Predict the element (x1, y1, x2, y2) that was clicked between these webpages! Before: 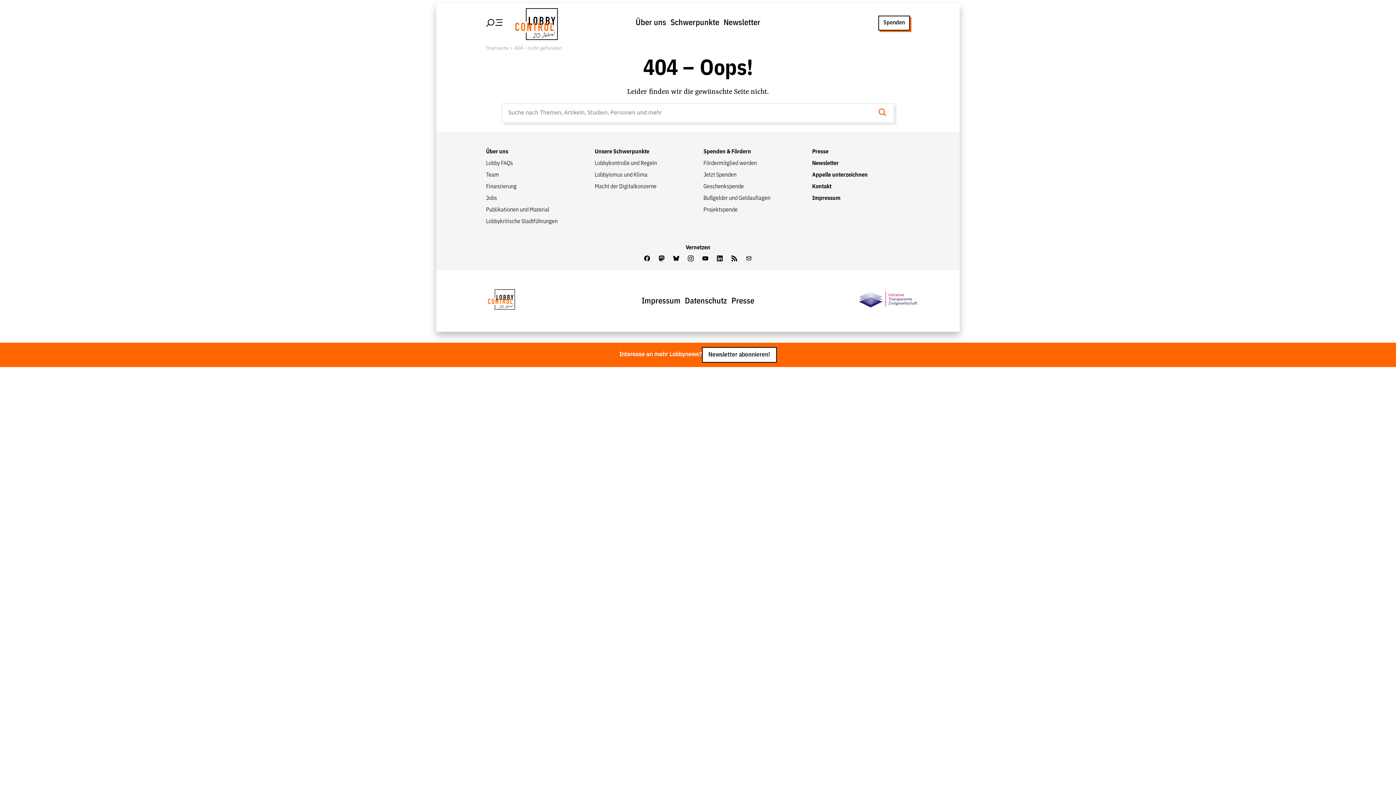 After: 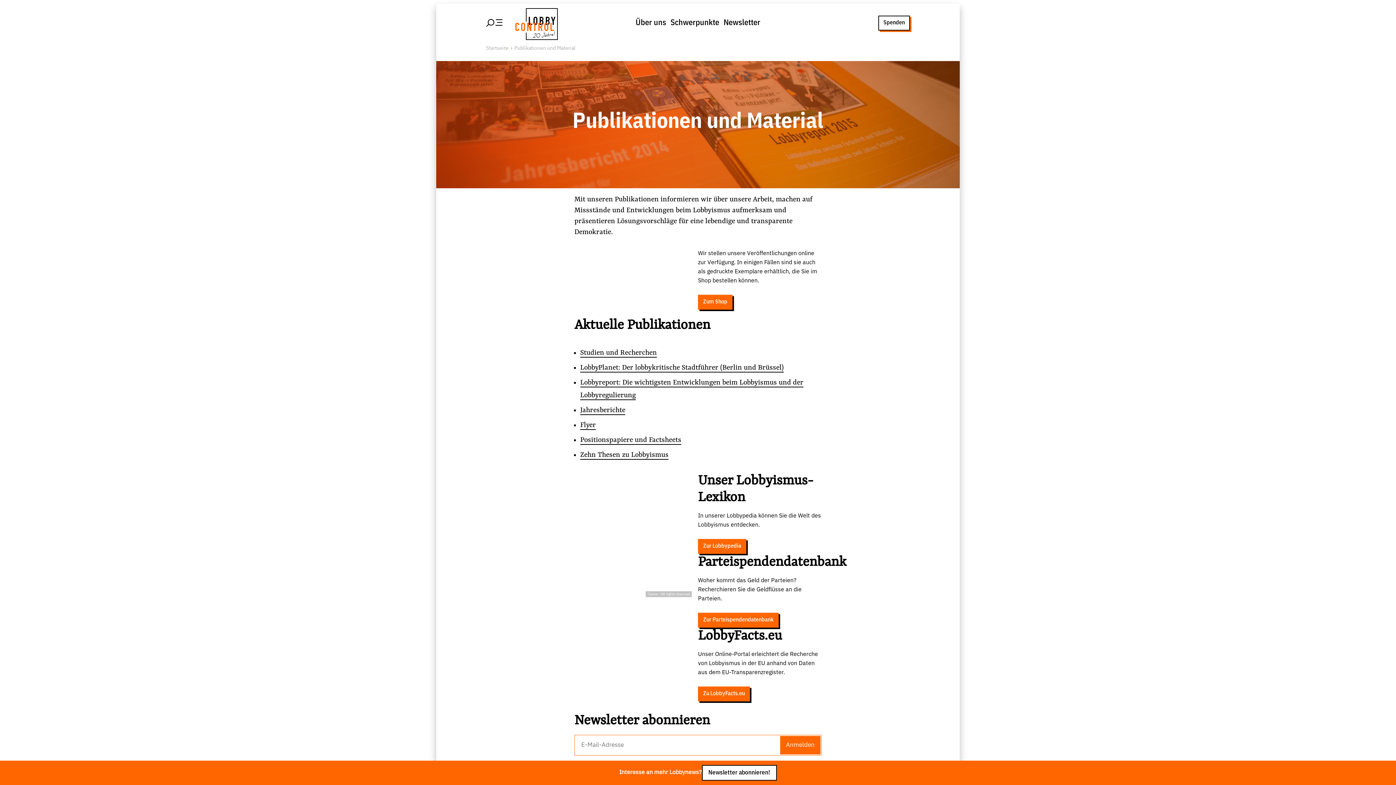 Action: bbox: (486, 207, 549, 213) label: Publikationen und Material